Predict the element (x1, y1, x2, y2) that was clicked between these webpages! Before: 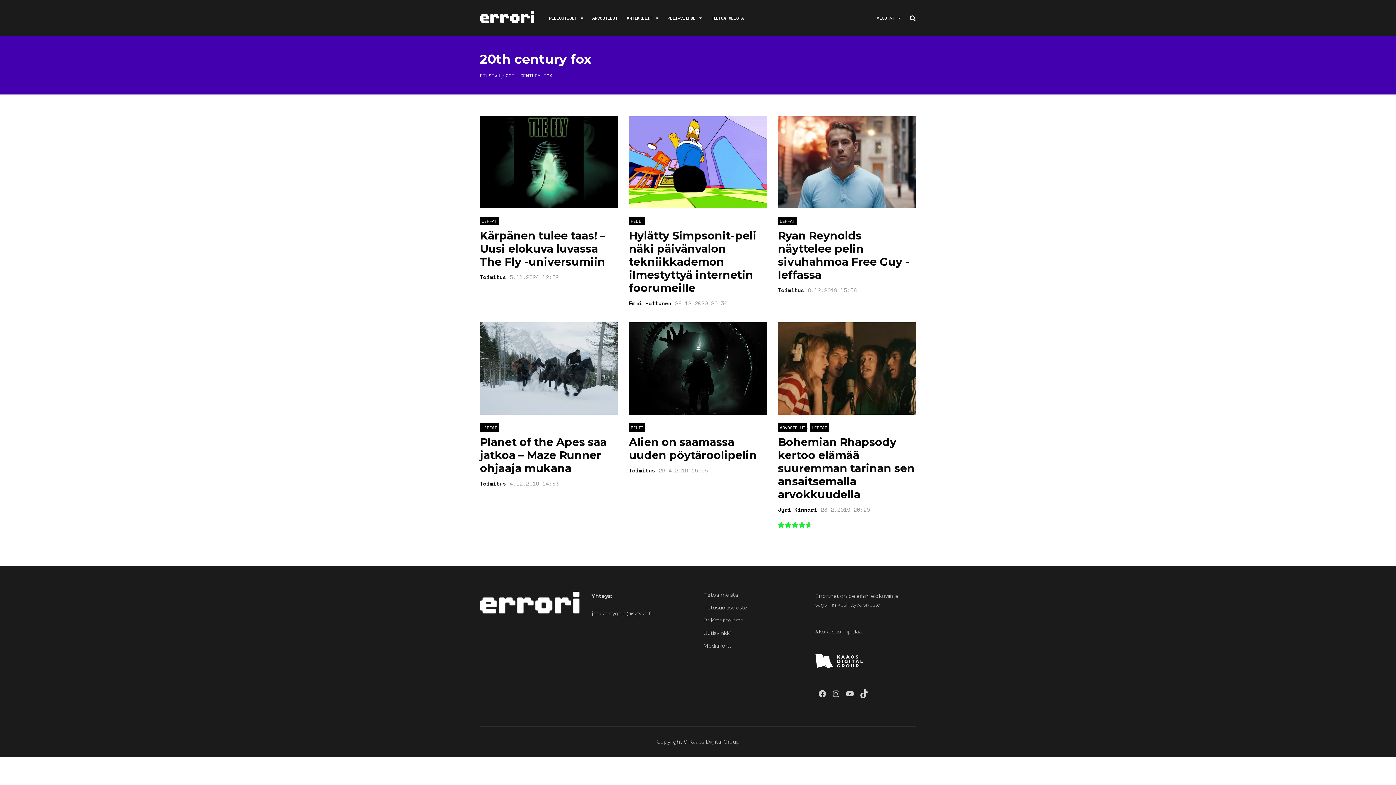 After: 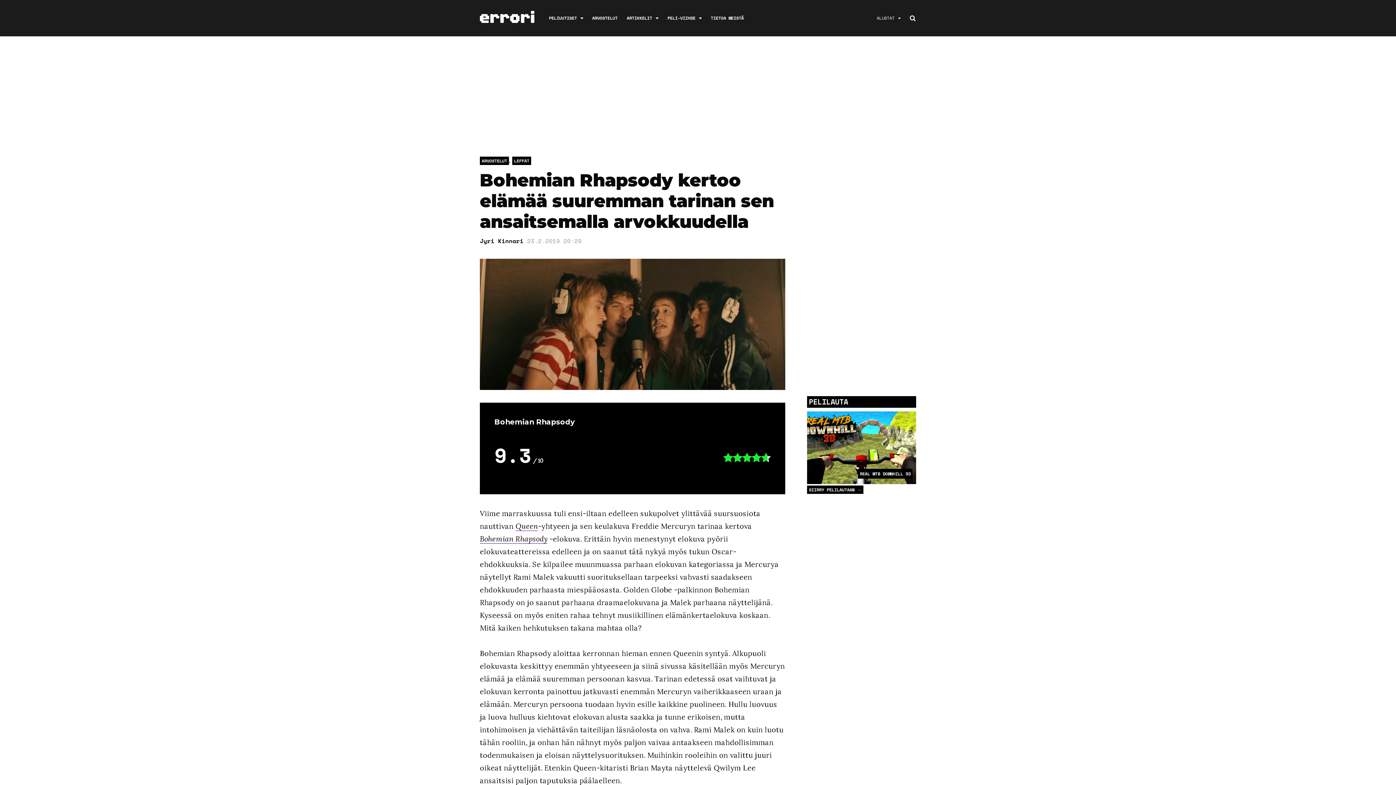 Action: label: 23.2.2019 20:29 bbox: (821, 505, 870, 513)